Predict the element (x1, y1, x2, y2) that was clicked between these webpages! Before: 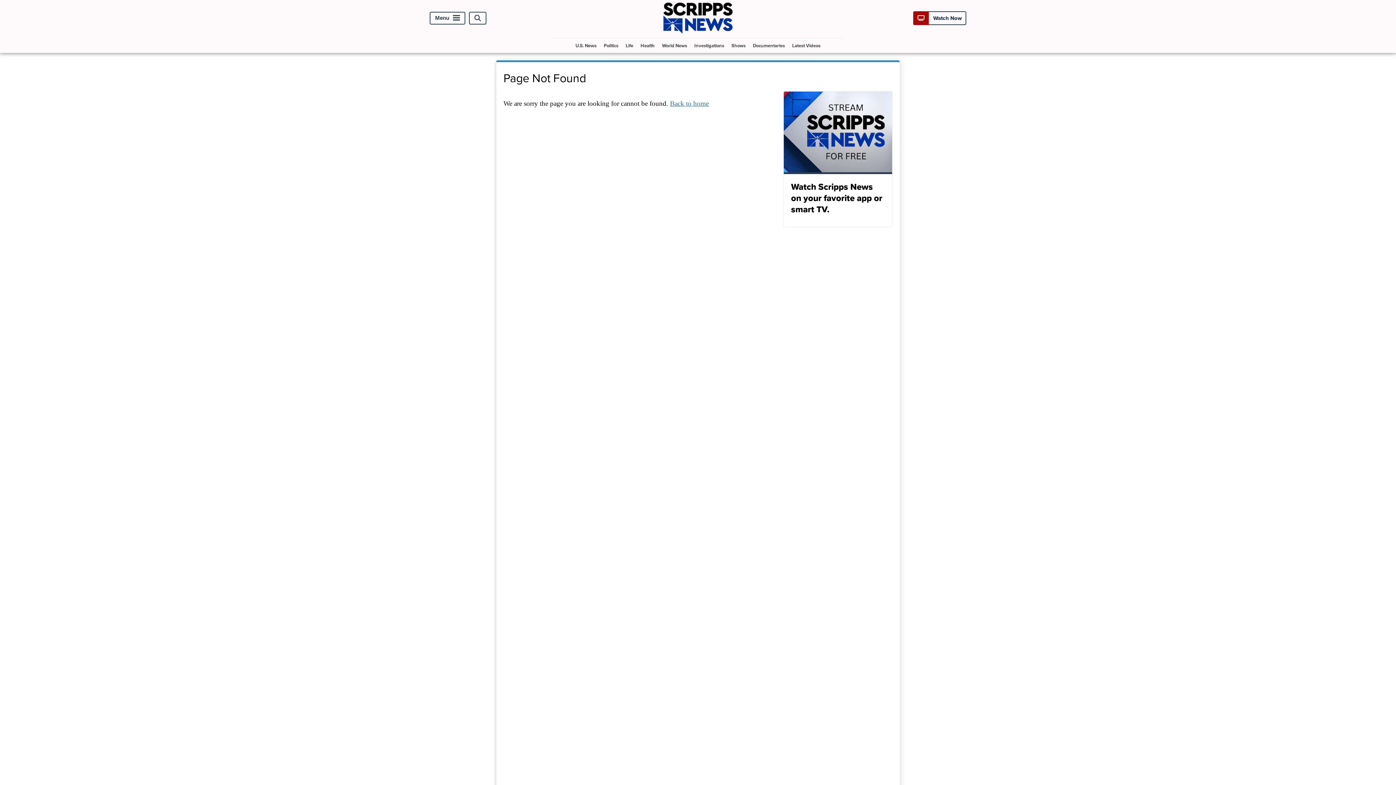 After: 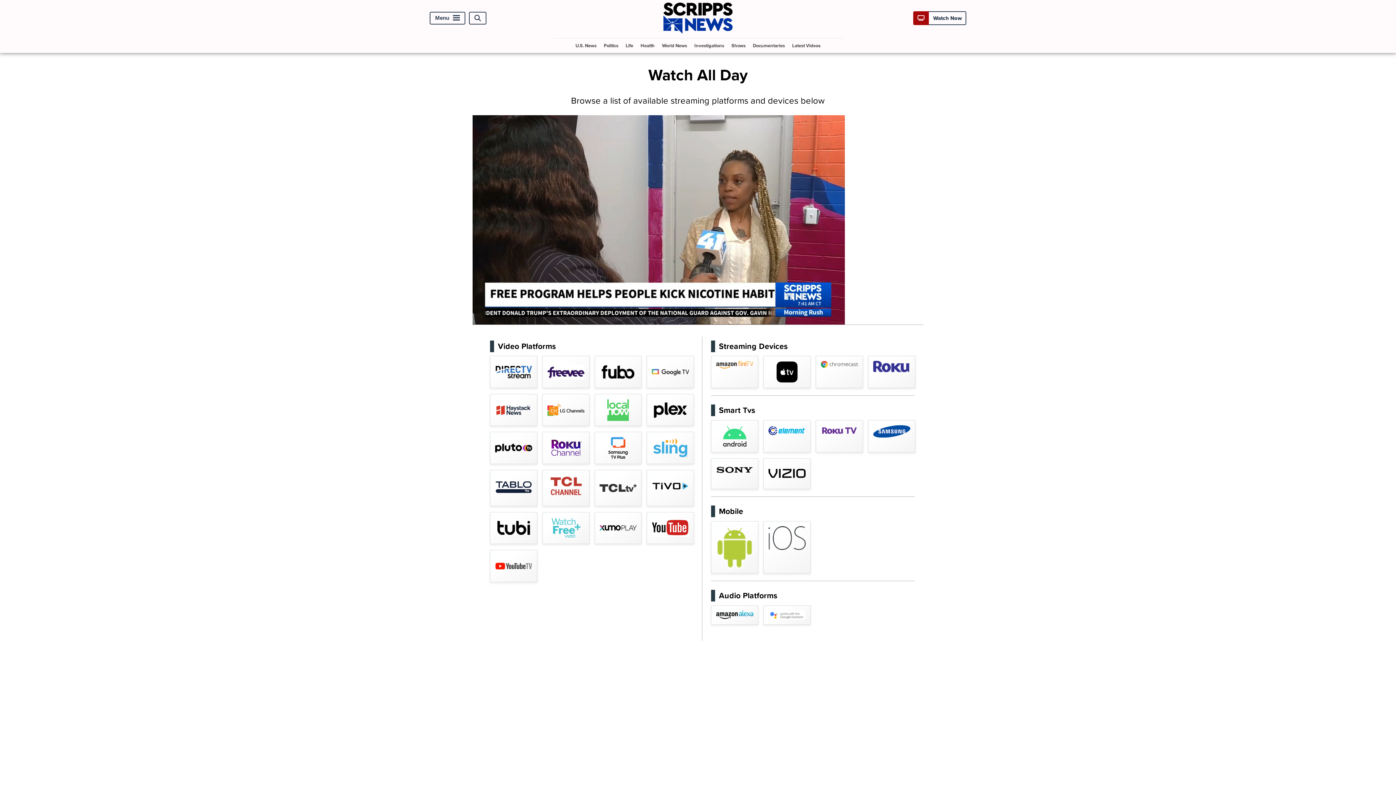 Action: label: Watch Scripps News on your favorite app or smart TV. bbox: (783, 91, 892, 227)